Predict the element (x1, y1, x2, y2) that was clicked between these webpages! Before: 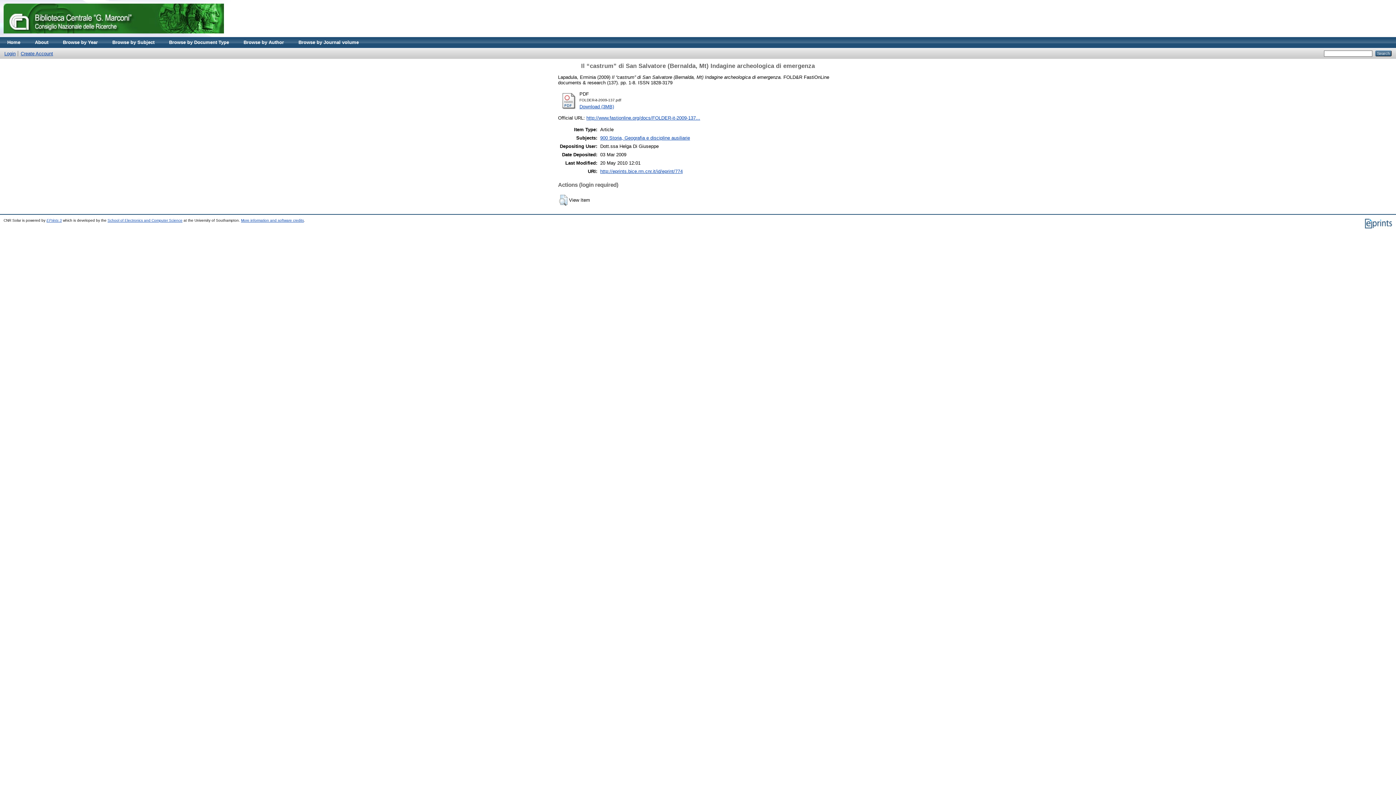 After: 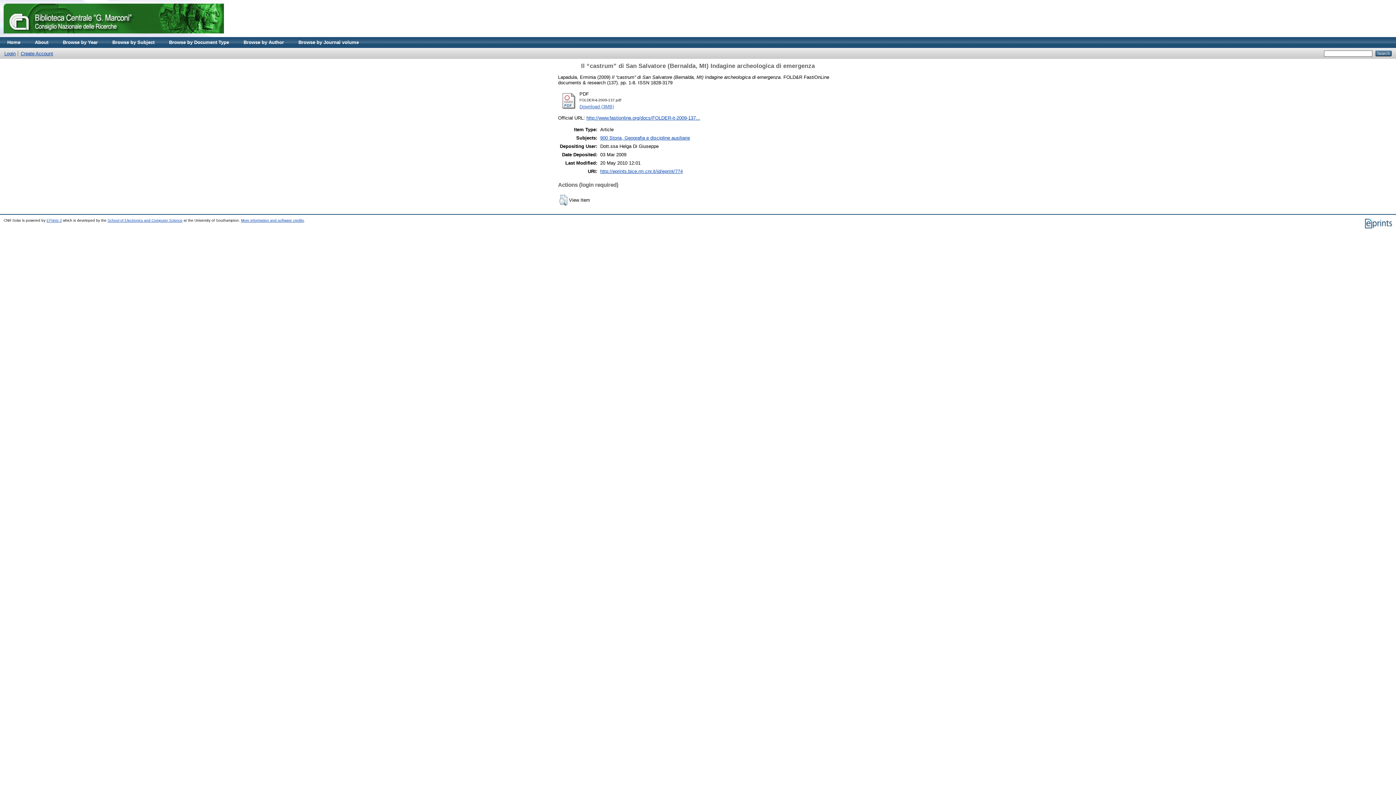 Action: label: Download (3MB) bbox: (579, 103, 614, 109)